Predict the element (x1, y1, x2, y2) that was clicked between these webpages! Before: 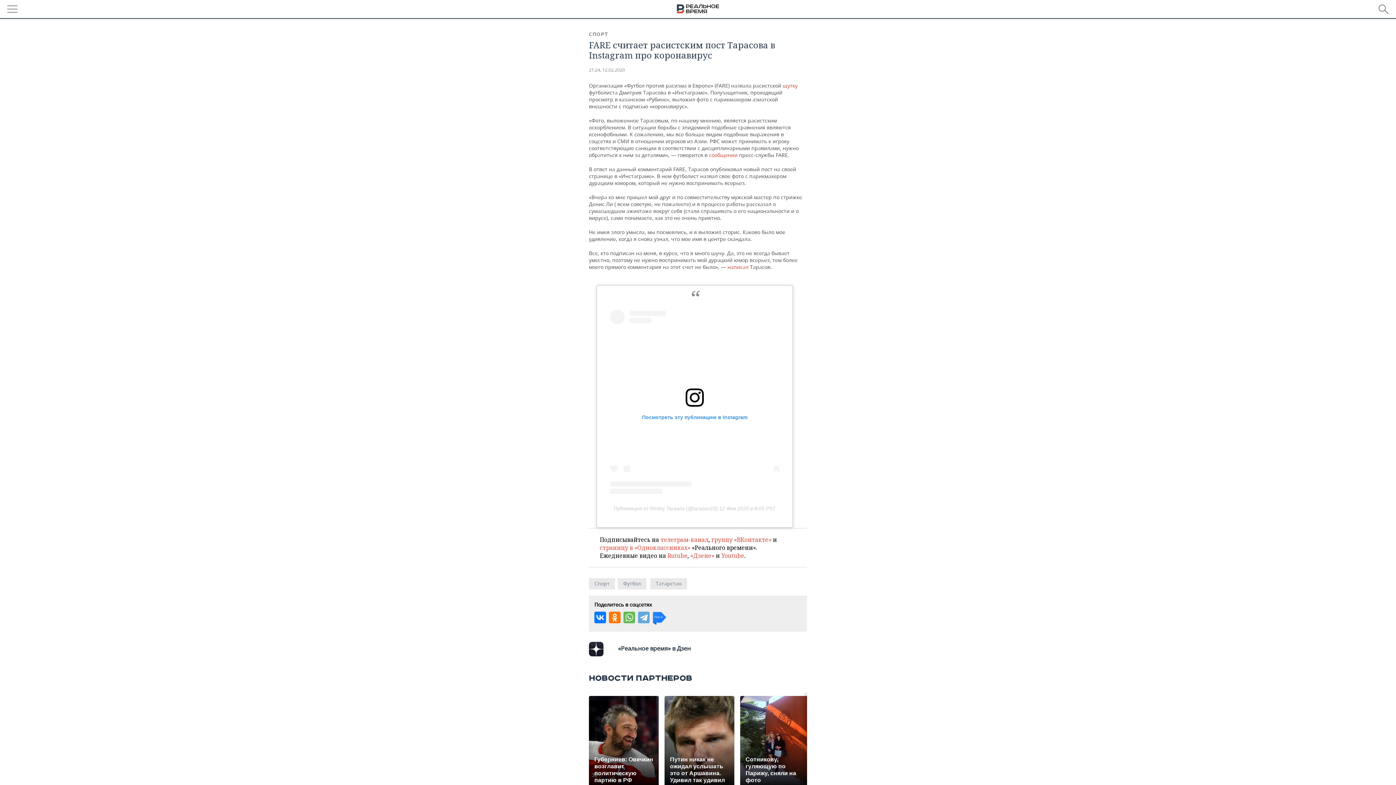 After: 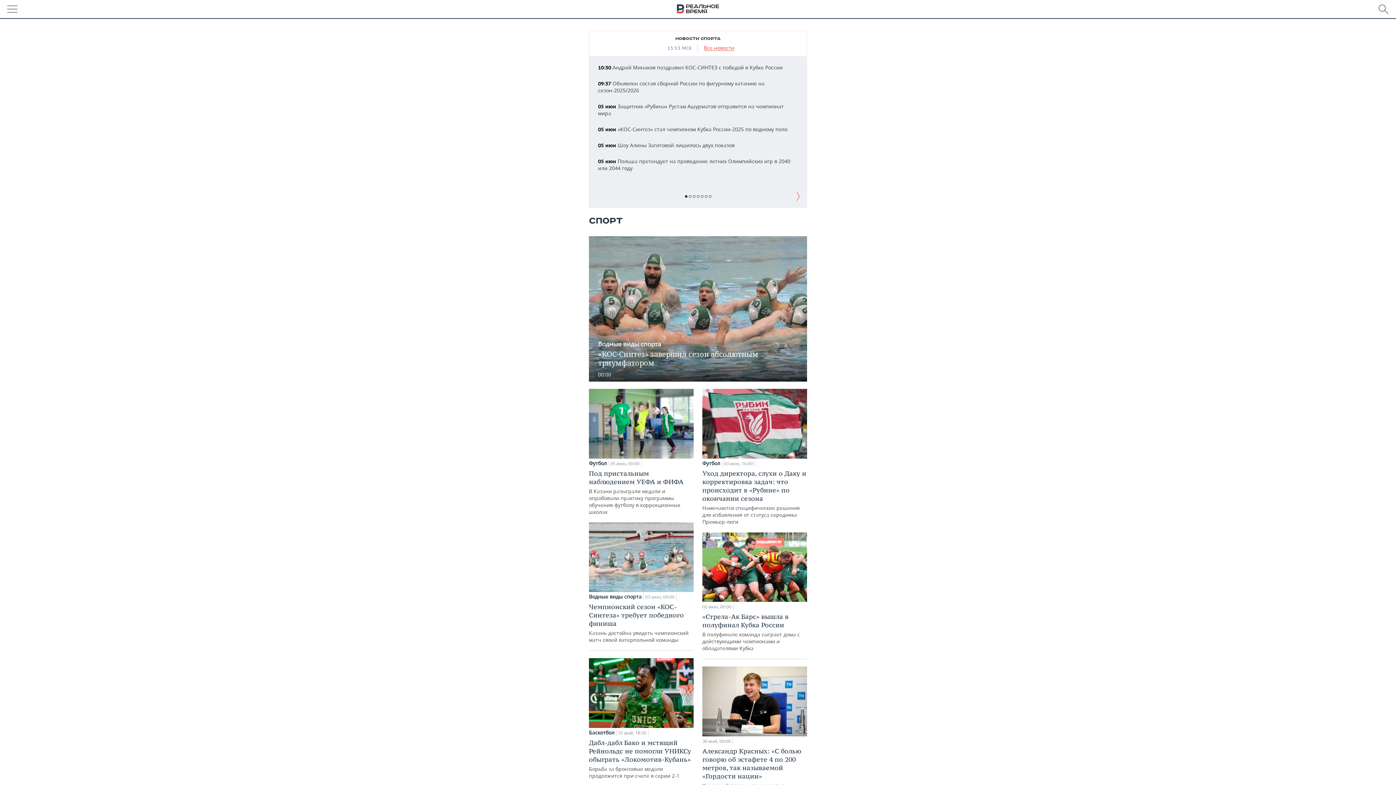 Action: bbox: (589, 578, 615, 589) label: Спорт